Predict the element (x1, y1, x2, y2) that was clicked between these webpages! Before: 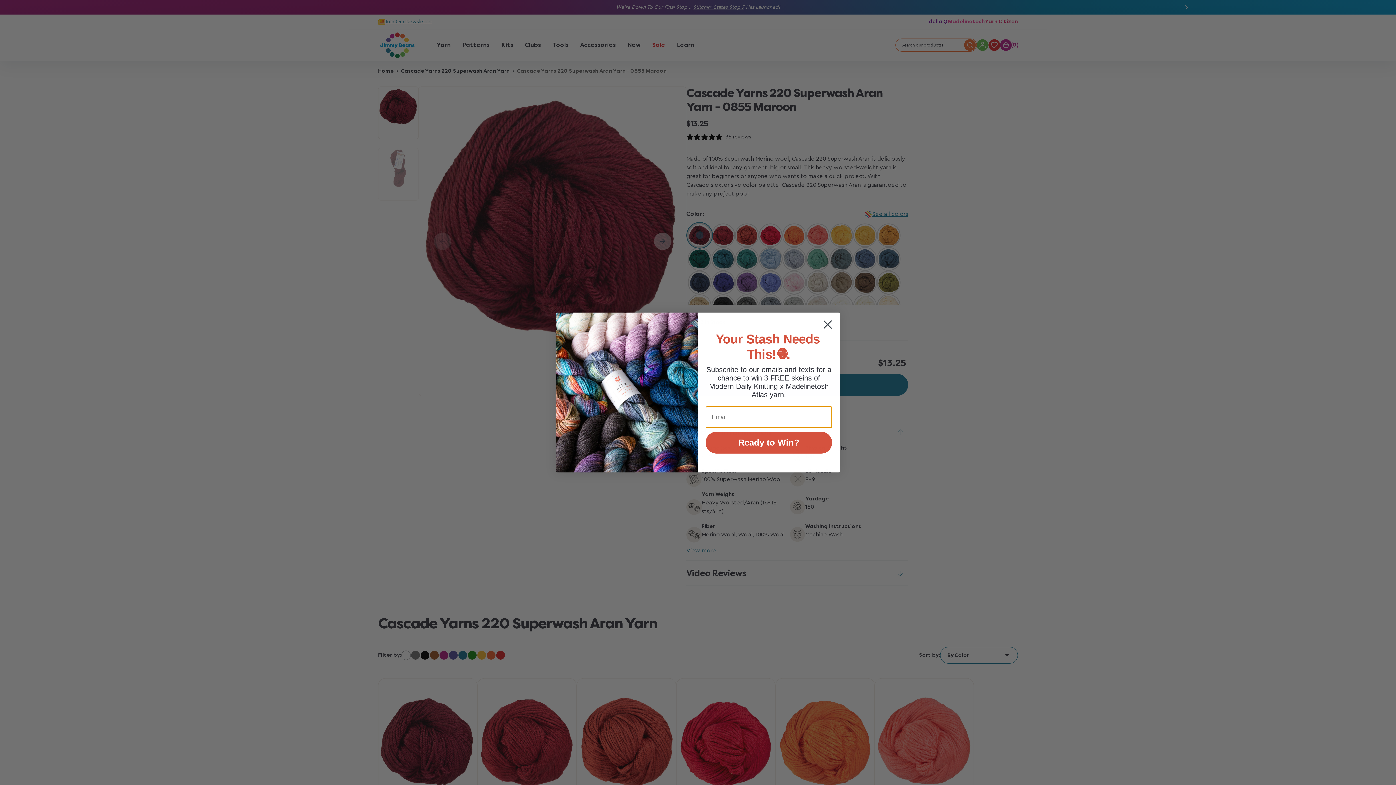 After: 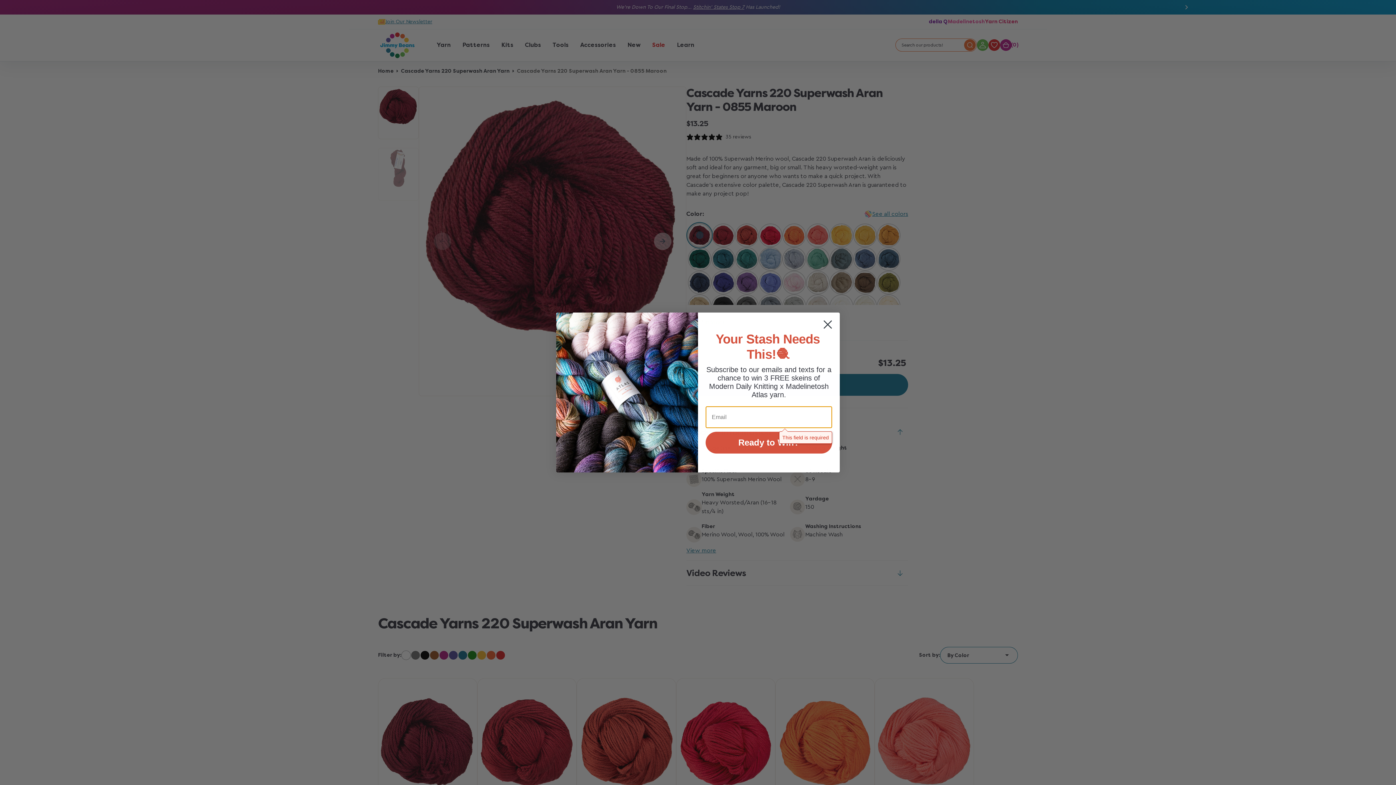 Action: bbox: (705, 432, 832, 453) label: Ready to Win?